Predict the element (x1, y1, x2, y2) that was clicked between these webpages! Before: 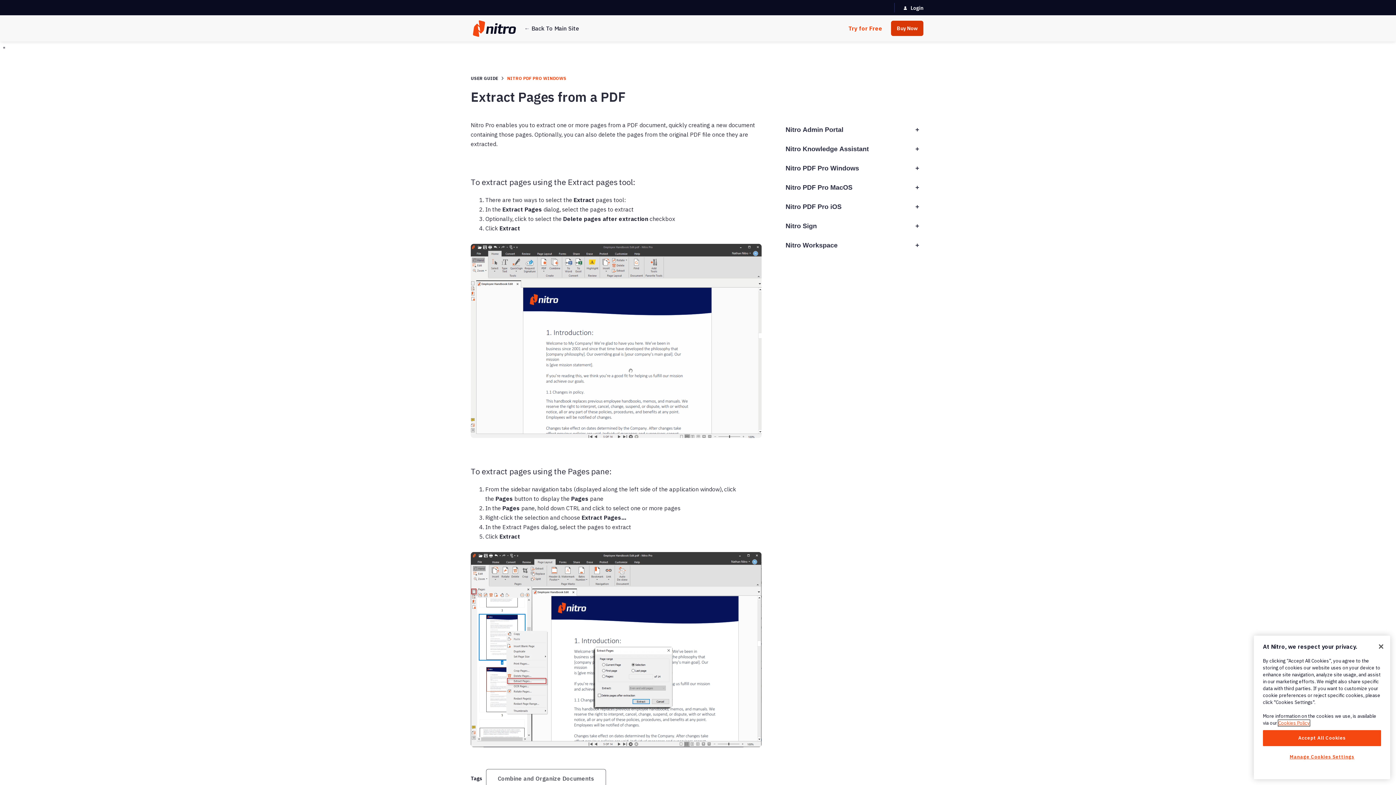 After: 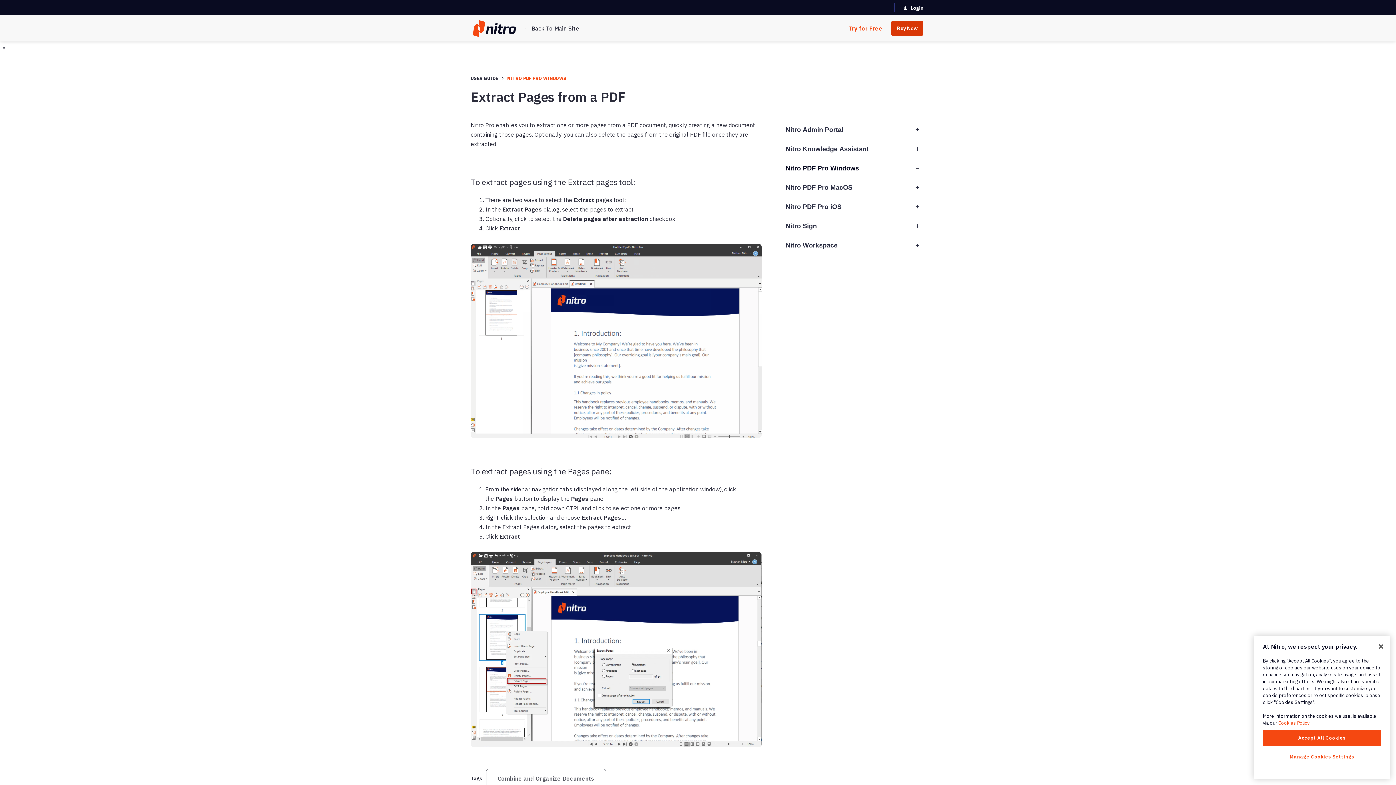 Action: label: Nitro PDF Pro Windows bbox: (780, 158, 925, 178)